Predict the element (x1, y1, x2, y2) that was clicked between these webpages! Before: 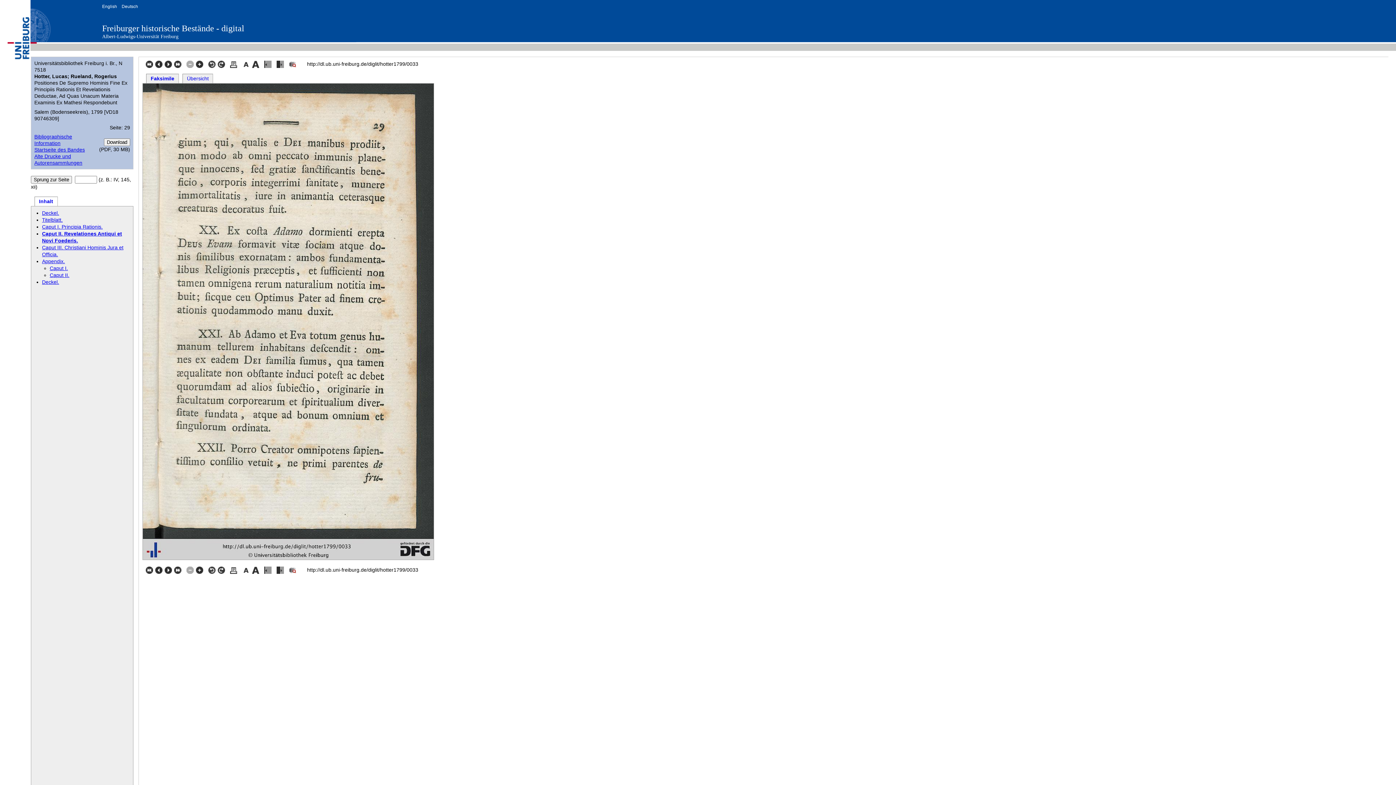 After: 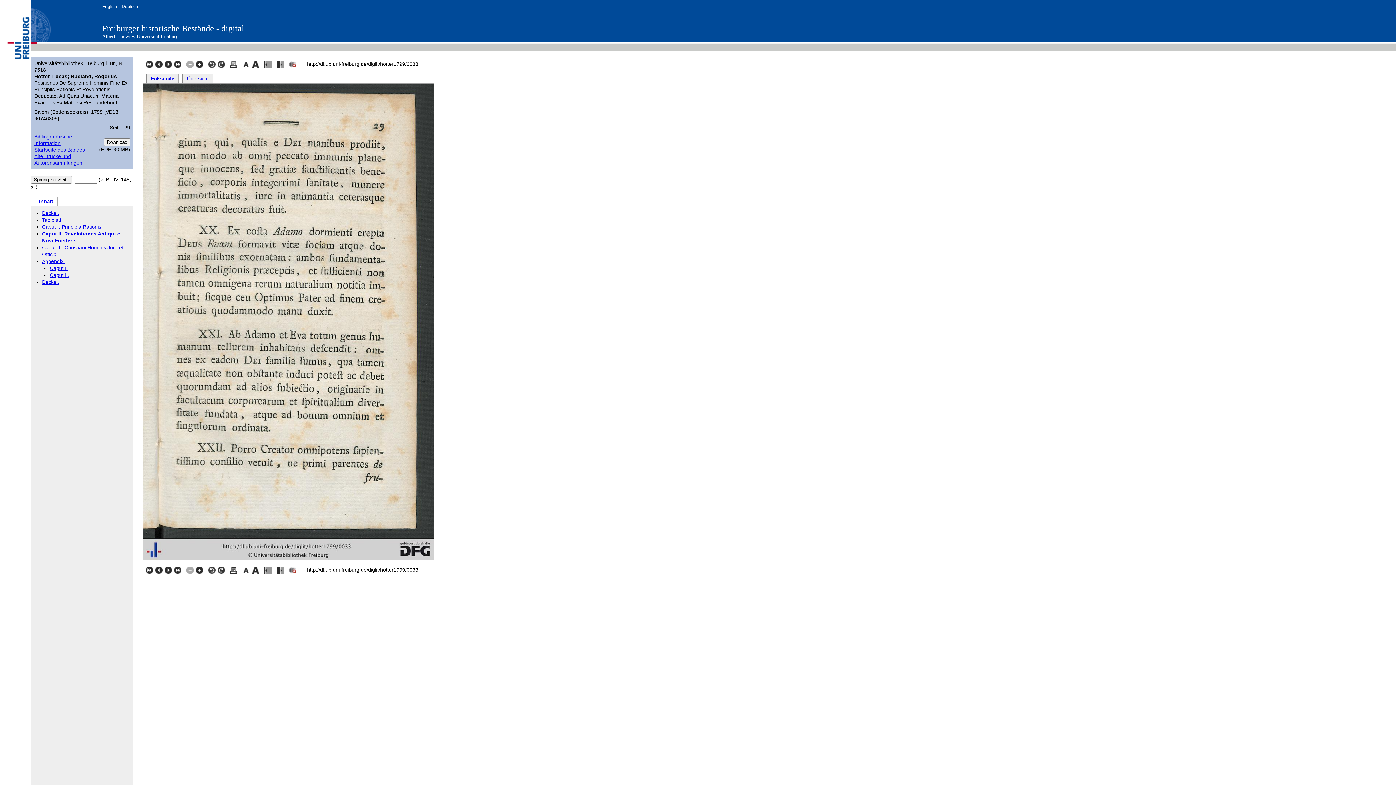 Action: bbox: (229, 569, 239, 575) label:  